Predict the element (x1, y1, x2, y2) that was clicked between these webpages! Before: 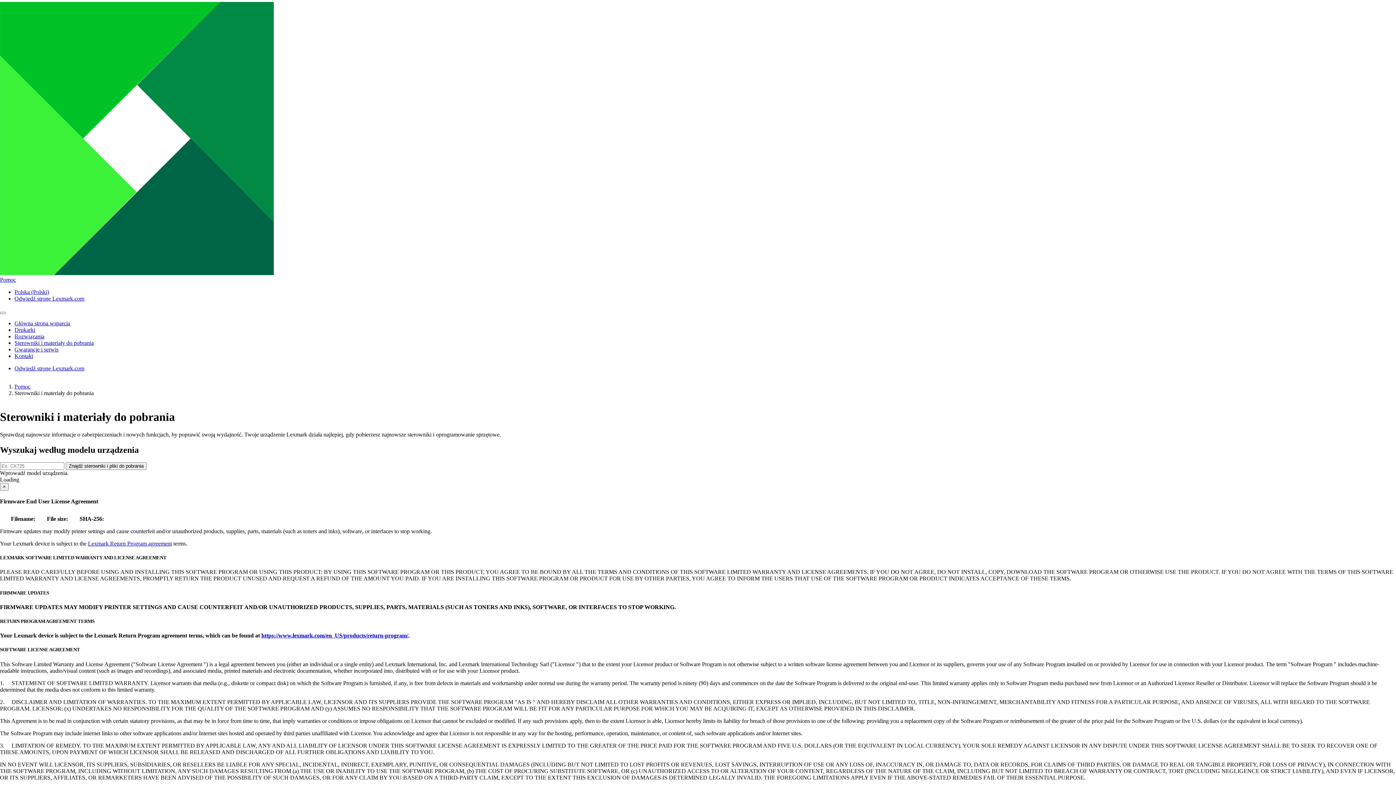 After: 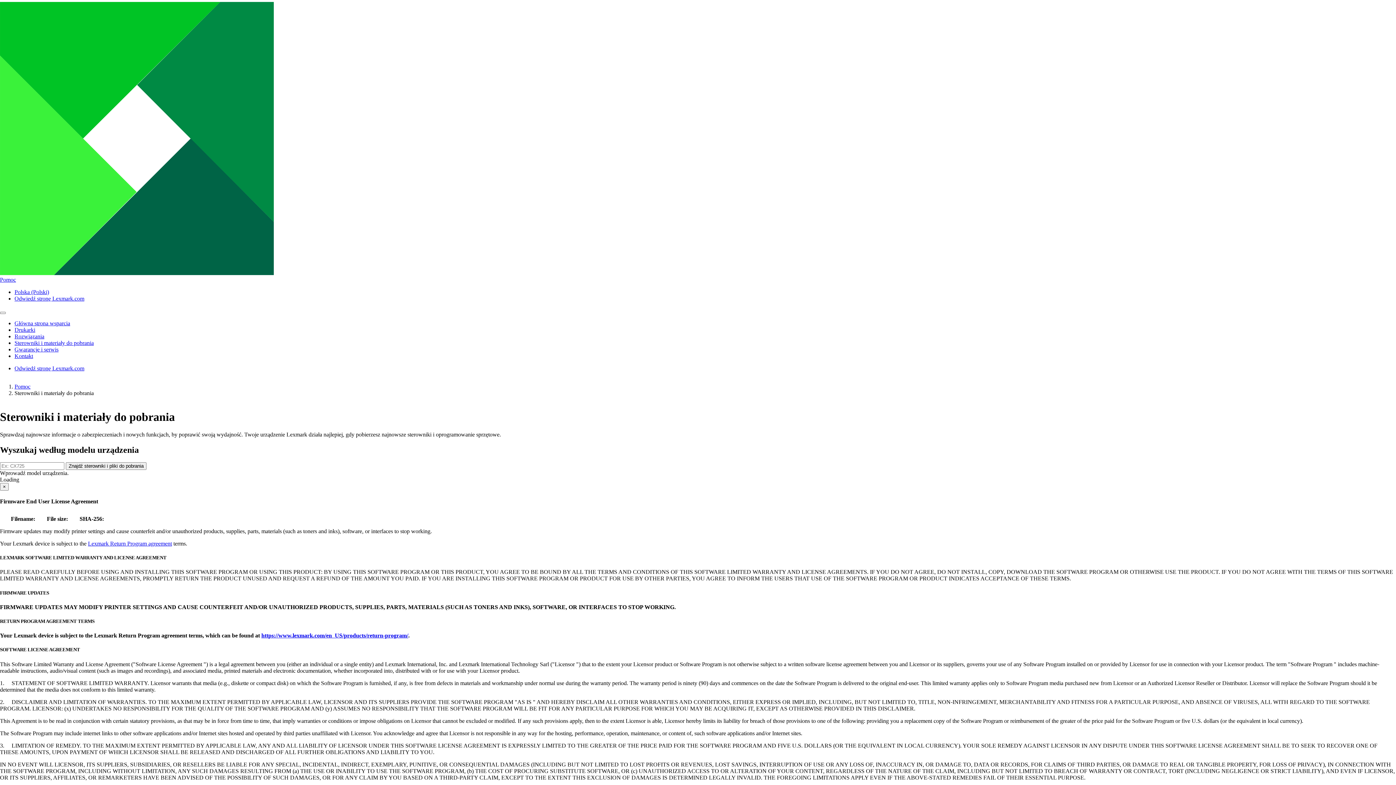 Action: label: Lexmark Return Program agreement bbox: (88, 540, 172, 546)